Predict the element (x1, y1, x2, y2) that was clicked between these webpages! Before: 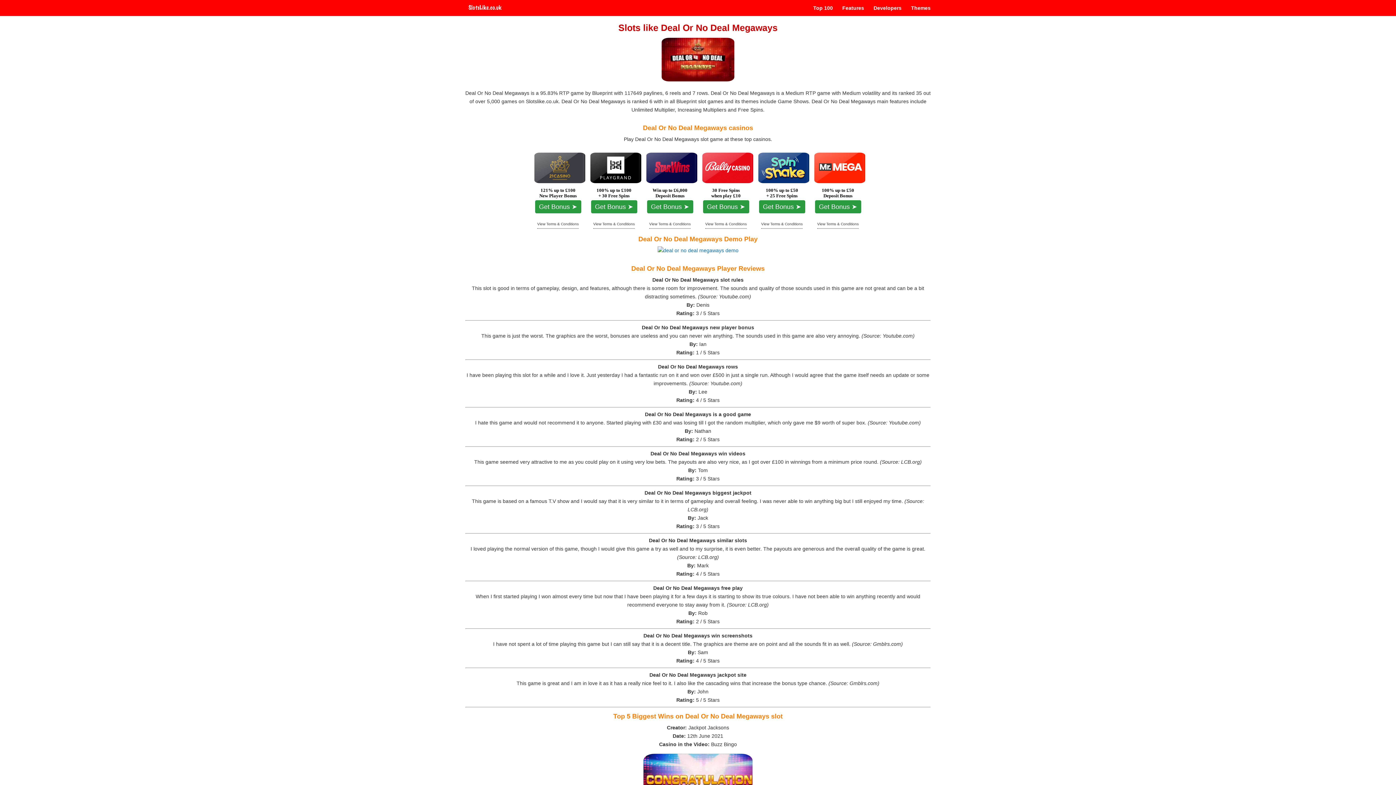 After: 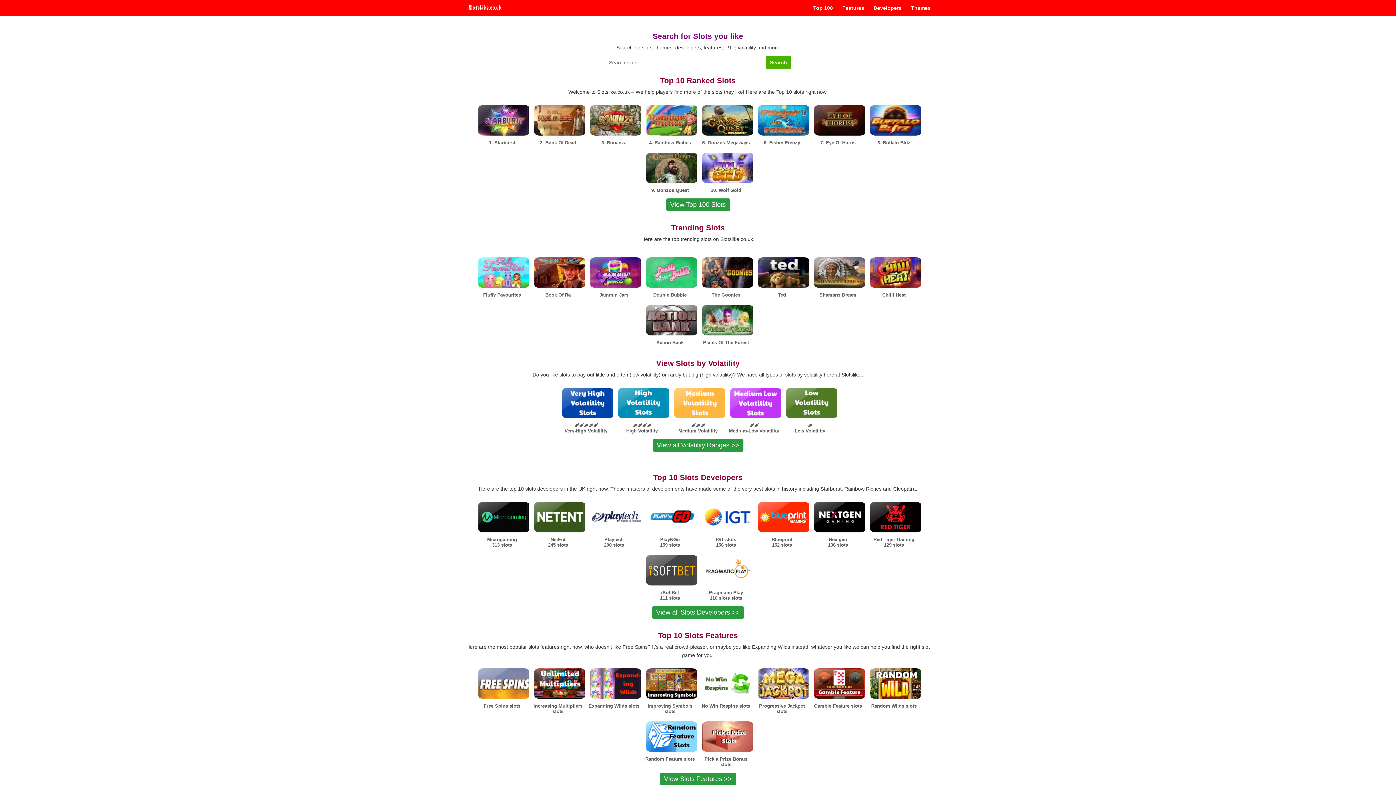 Action: bbox: (466, 4, 504, 10)